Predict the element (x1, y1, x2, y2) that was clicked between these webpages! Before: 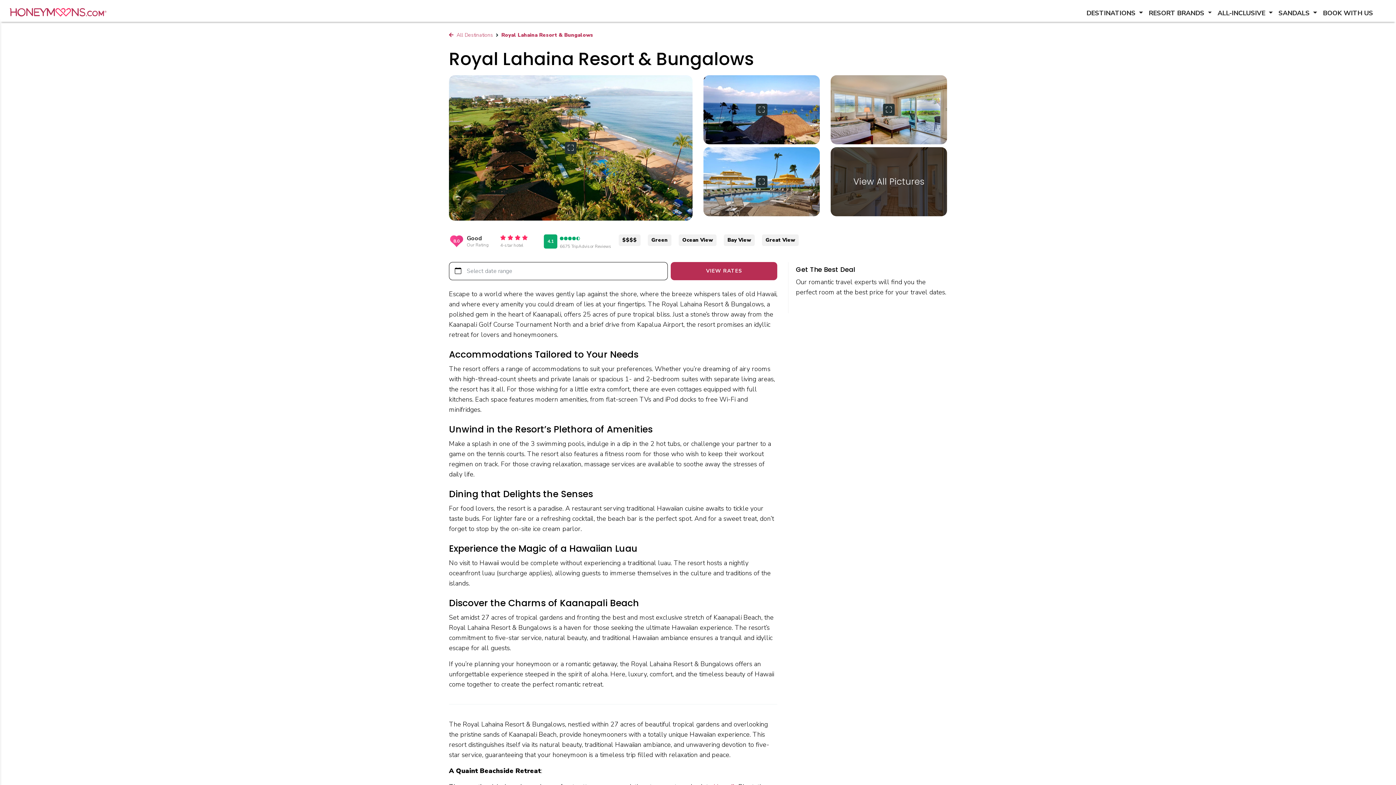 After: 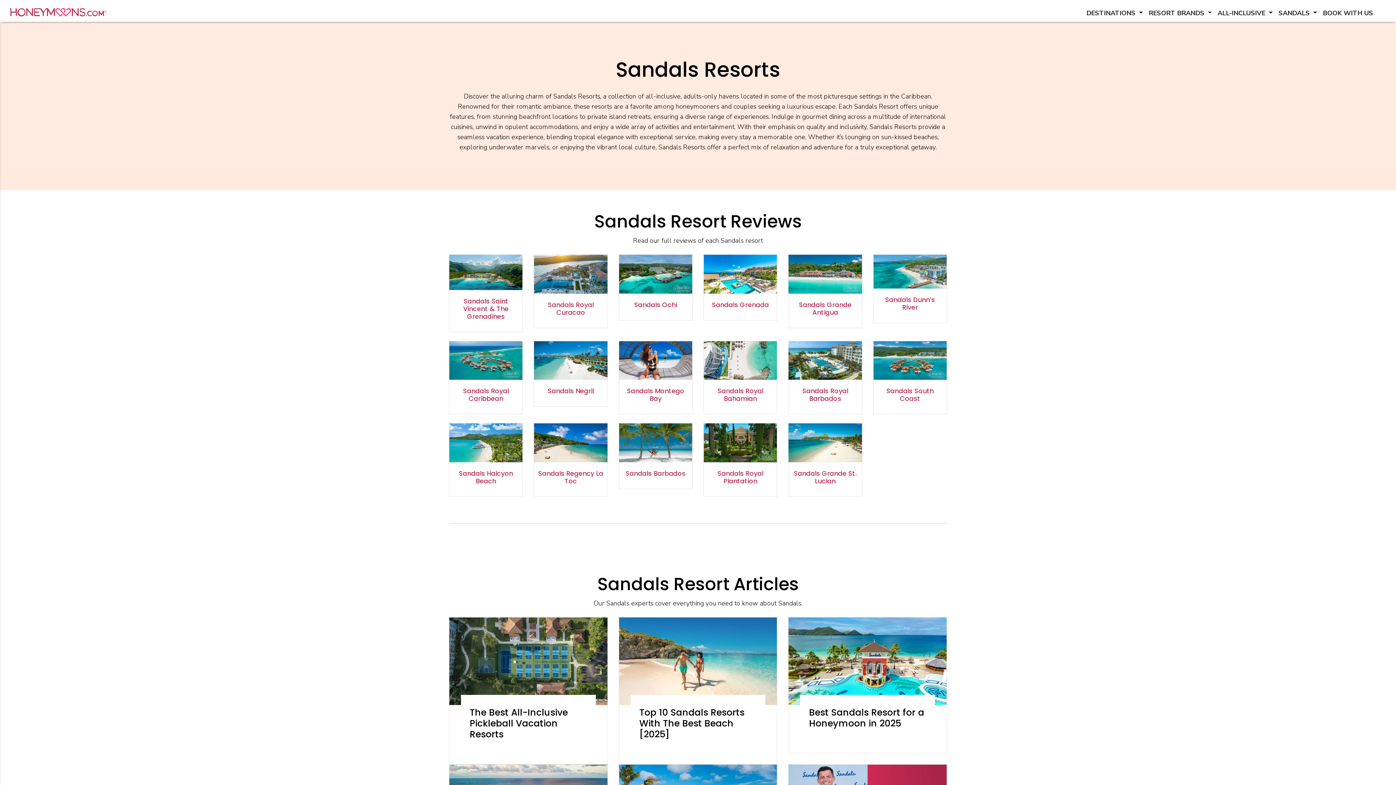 Action: label: SANDALS  bbox: (1278, 8, 1317, 18)